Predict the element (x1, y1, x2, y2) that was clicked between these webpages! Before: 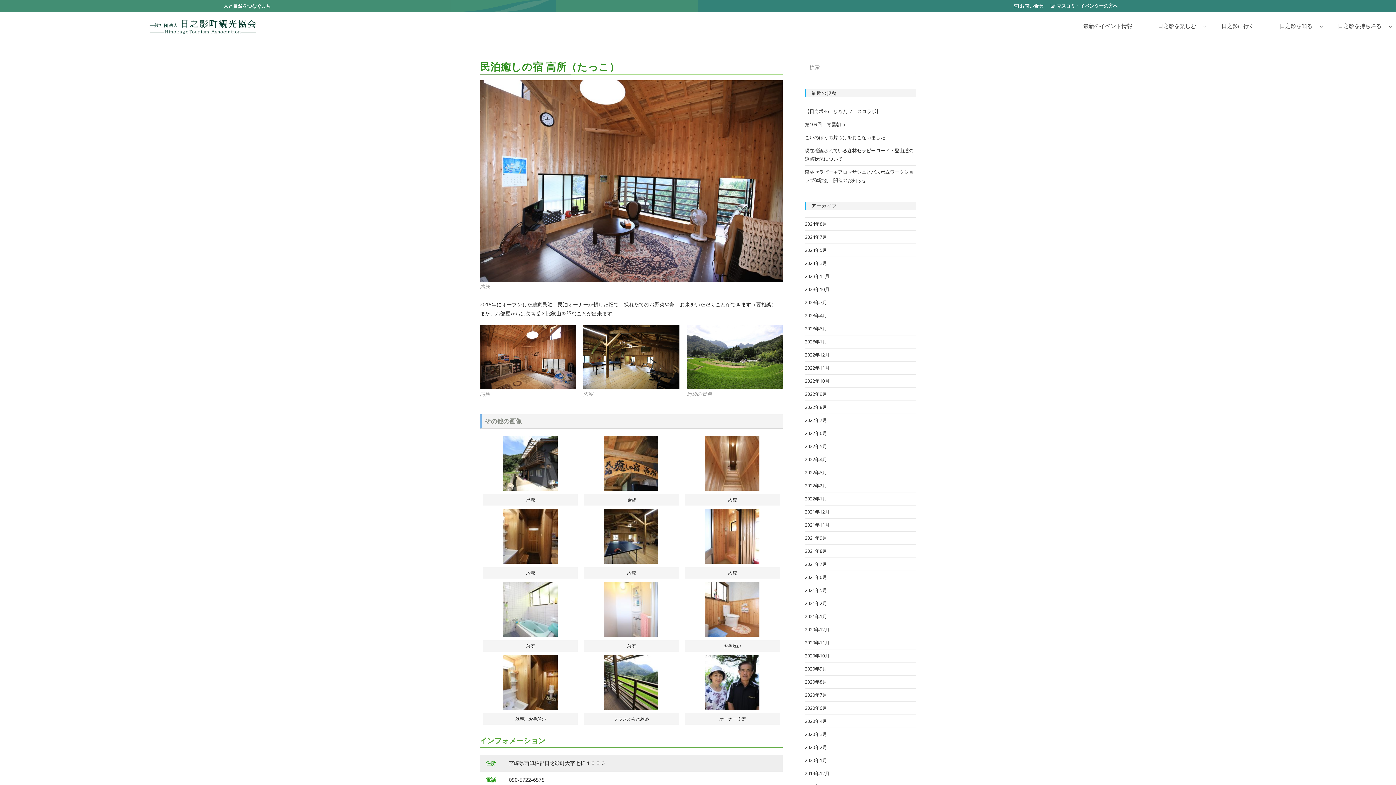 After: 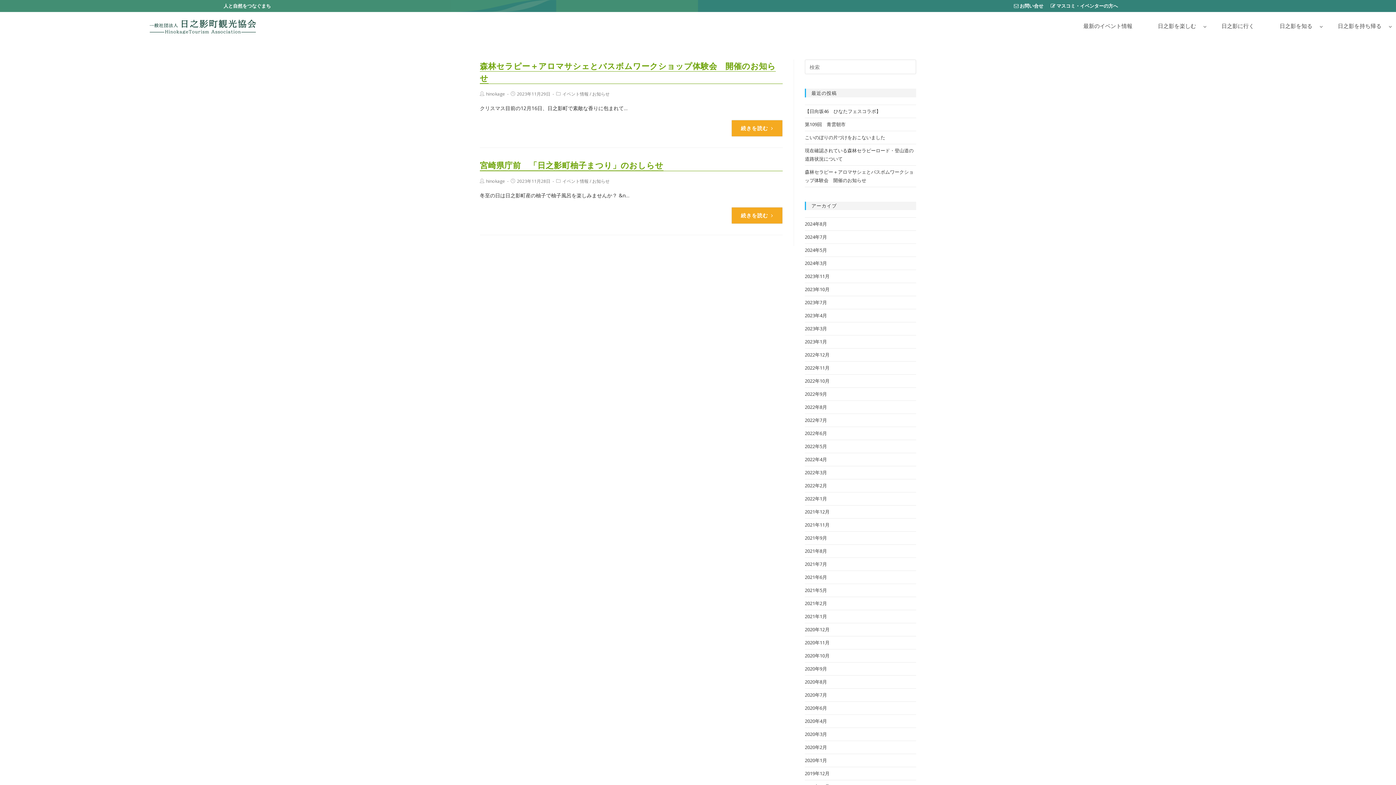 Action: label: 2023年11月 bbox: (805, 273, 829, 279)